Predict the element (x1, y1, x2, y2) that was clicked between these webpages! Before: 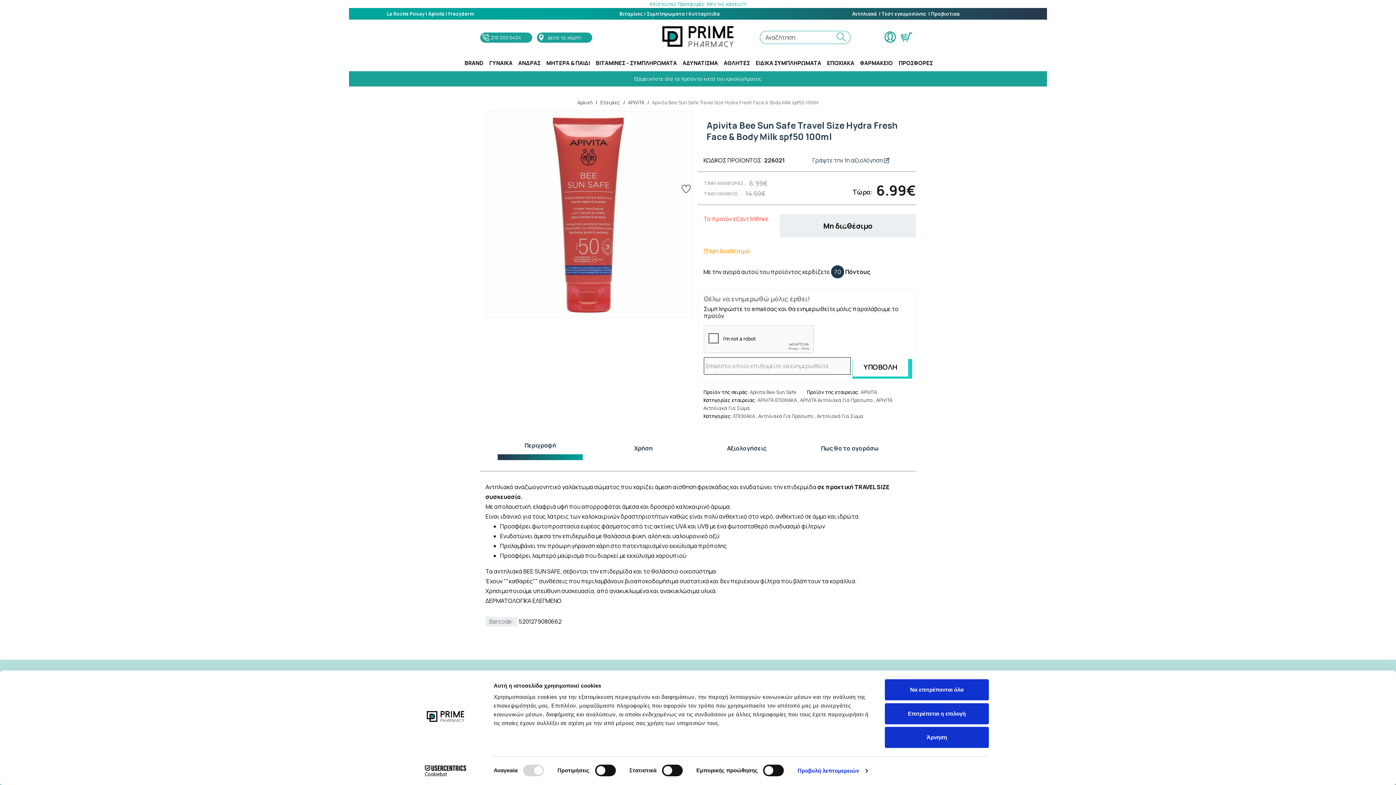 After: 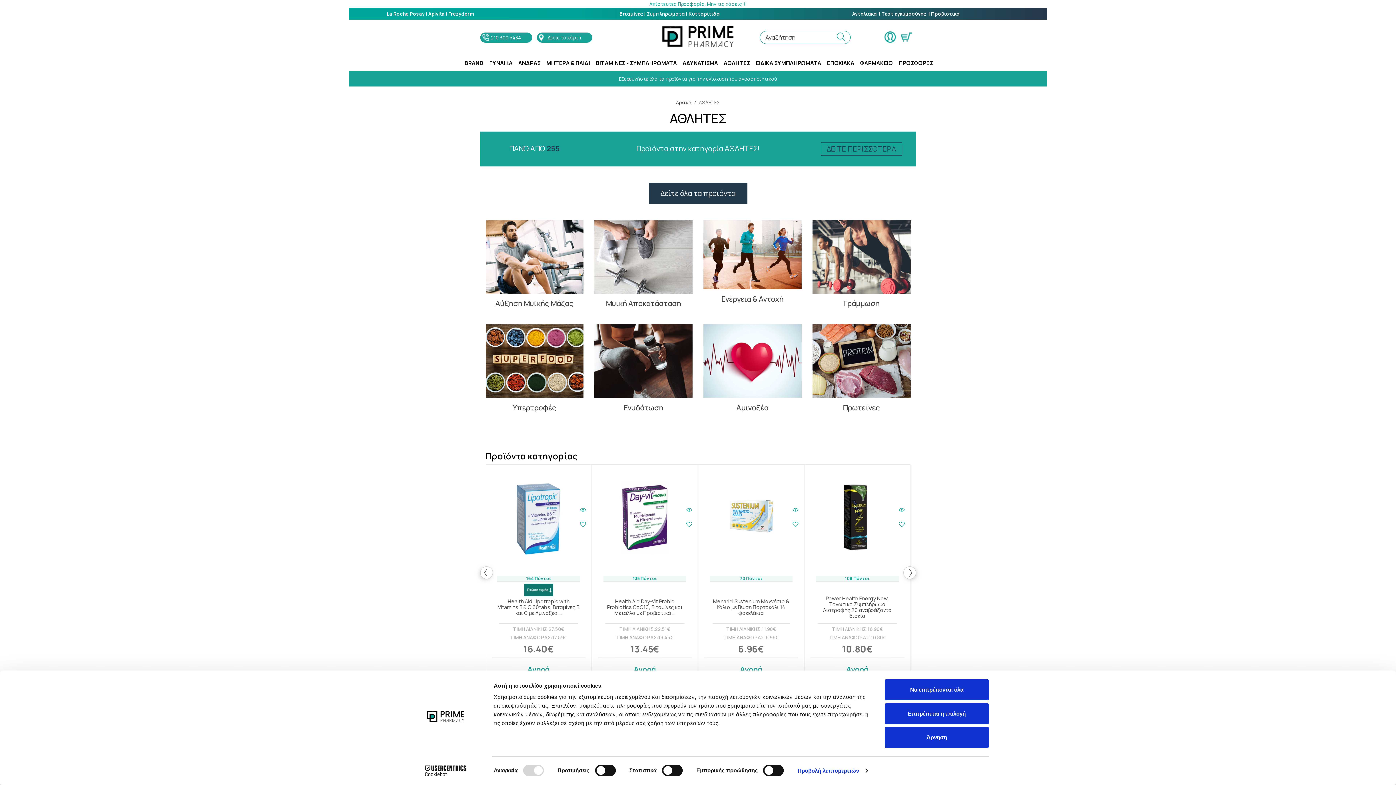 Action: bbox: (720, 54, 753, 71) label: ΑΘΛΗΤΕΣ